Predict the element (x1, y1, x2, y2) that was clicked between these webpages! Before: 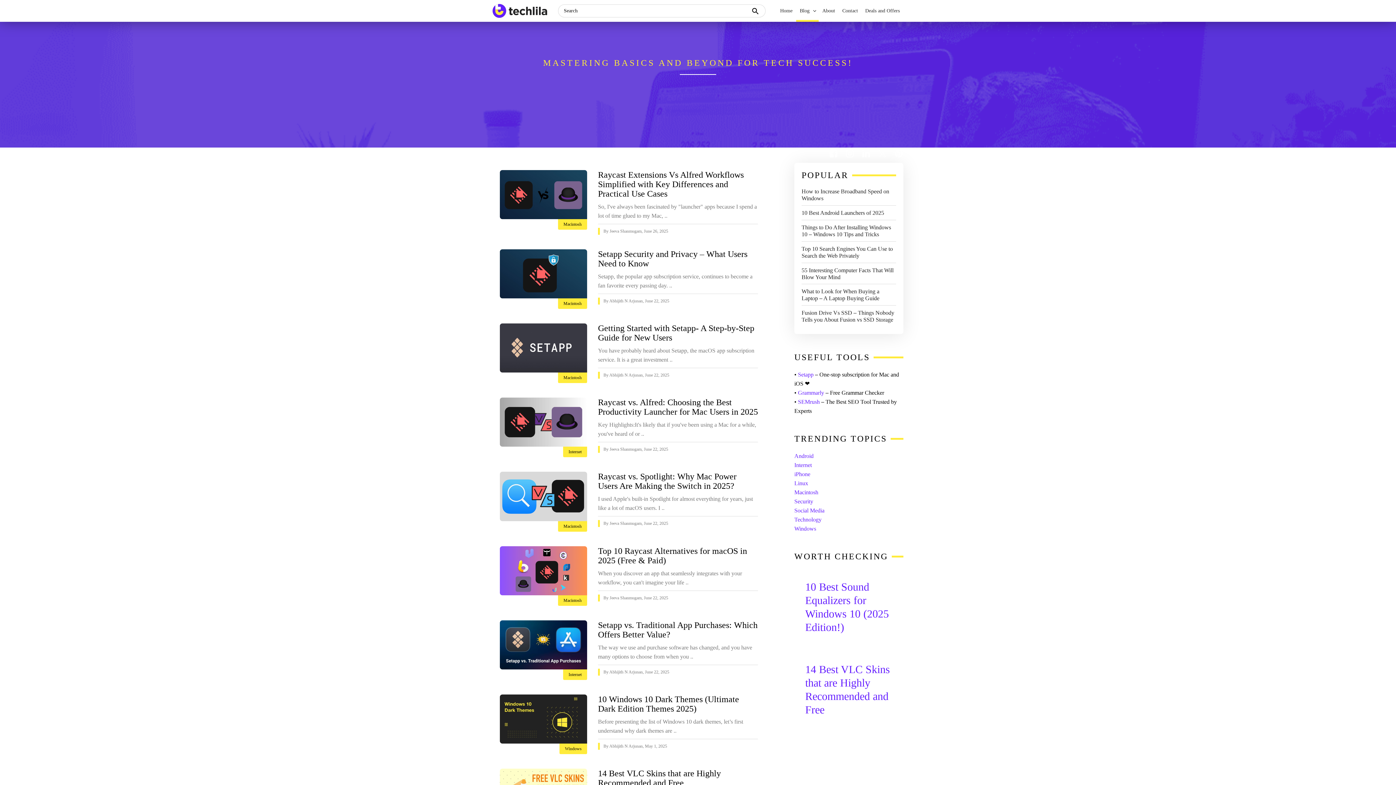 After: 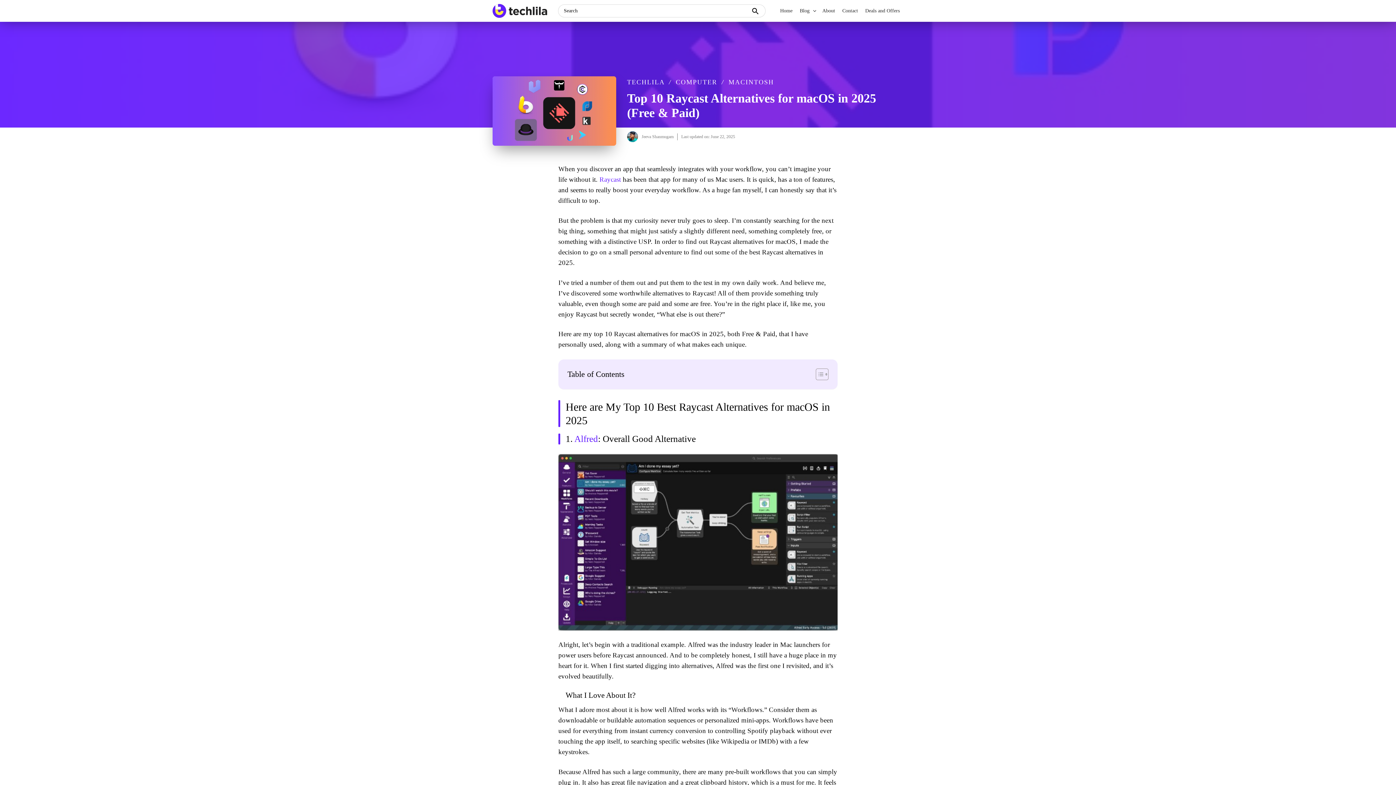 Action: label: Top 10 Raycast Alternatives for macOS in 2025 (Free & Paid) bbox: (598, 546, 747, 565)